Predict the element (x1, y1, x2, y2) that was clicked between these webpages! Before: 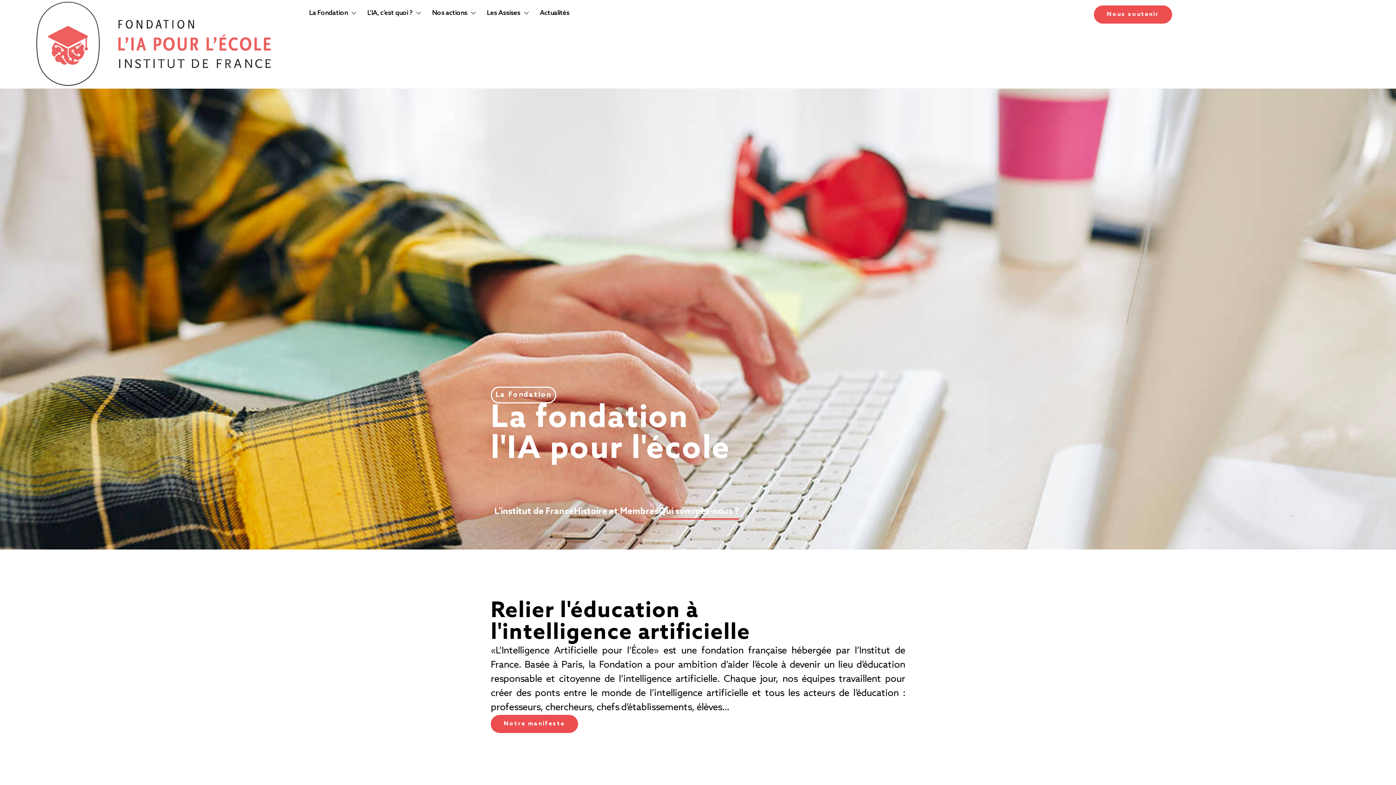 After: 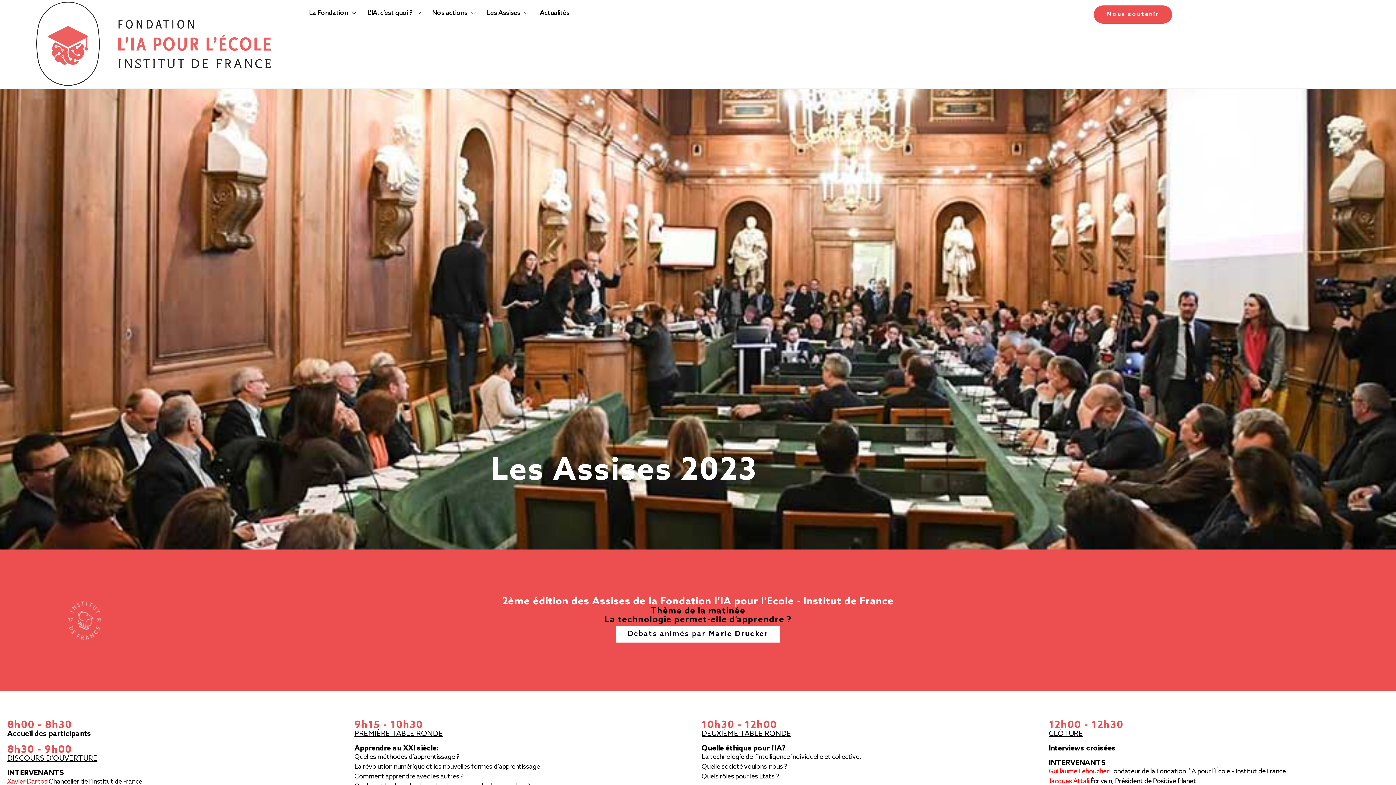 Action: label: Les Assises bbox: (481, 5, 534, 21)